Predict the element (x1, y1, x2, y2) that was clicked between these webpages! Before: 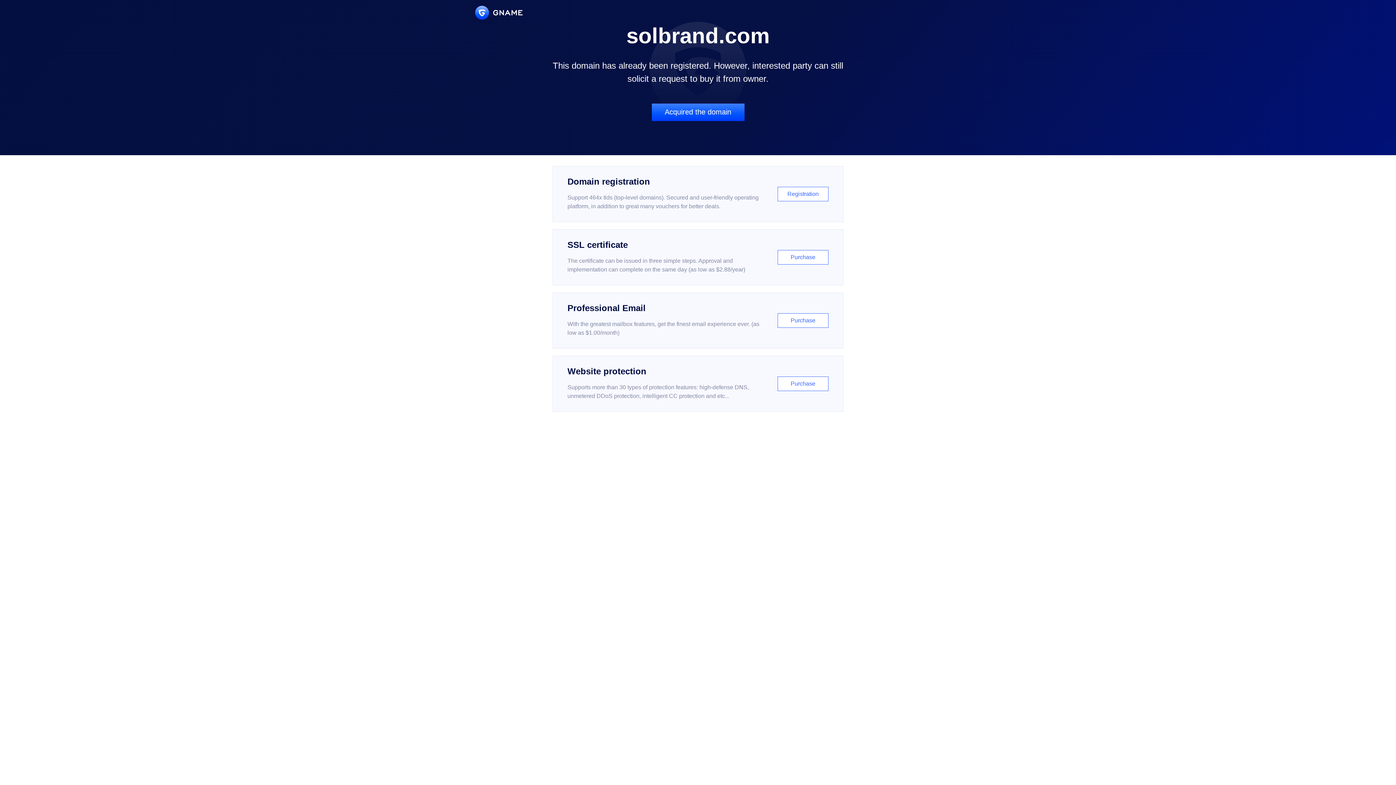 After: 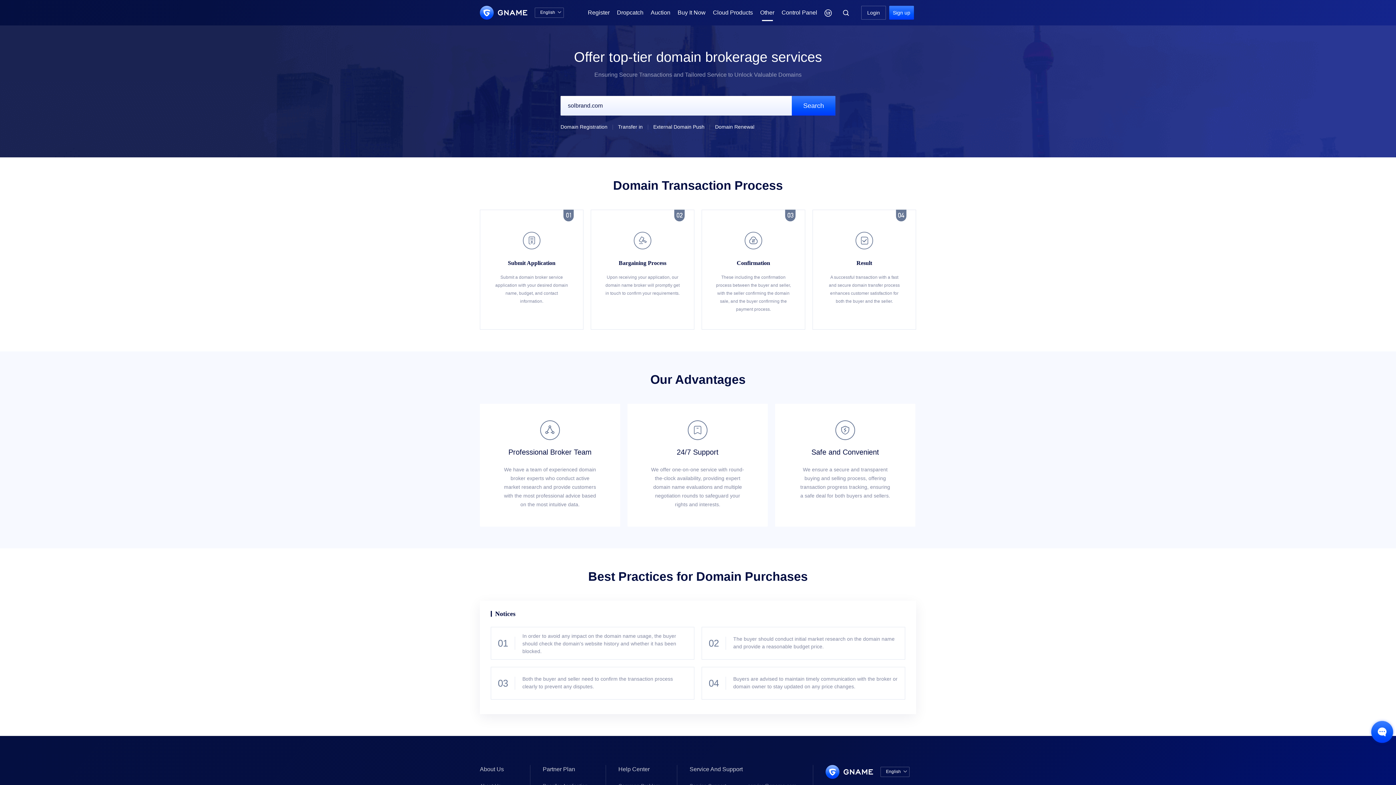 Action: bbox: (651, 103, 744, 121) label: Acquired the domain